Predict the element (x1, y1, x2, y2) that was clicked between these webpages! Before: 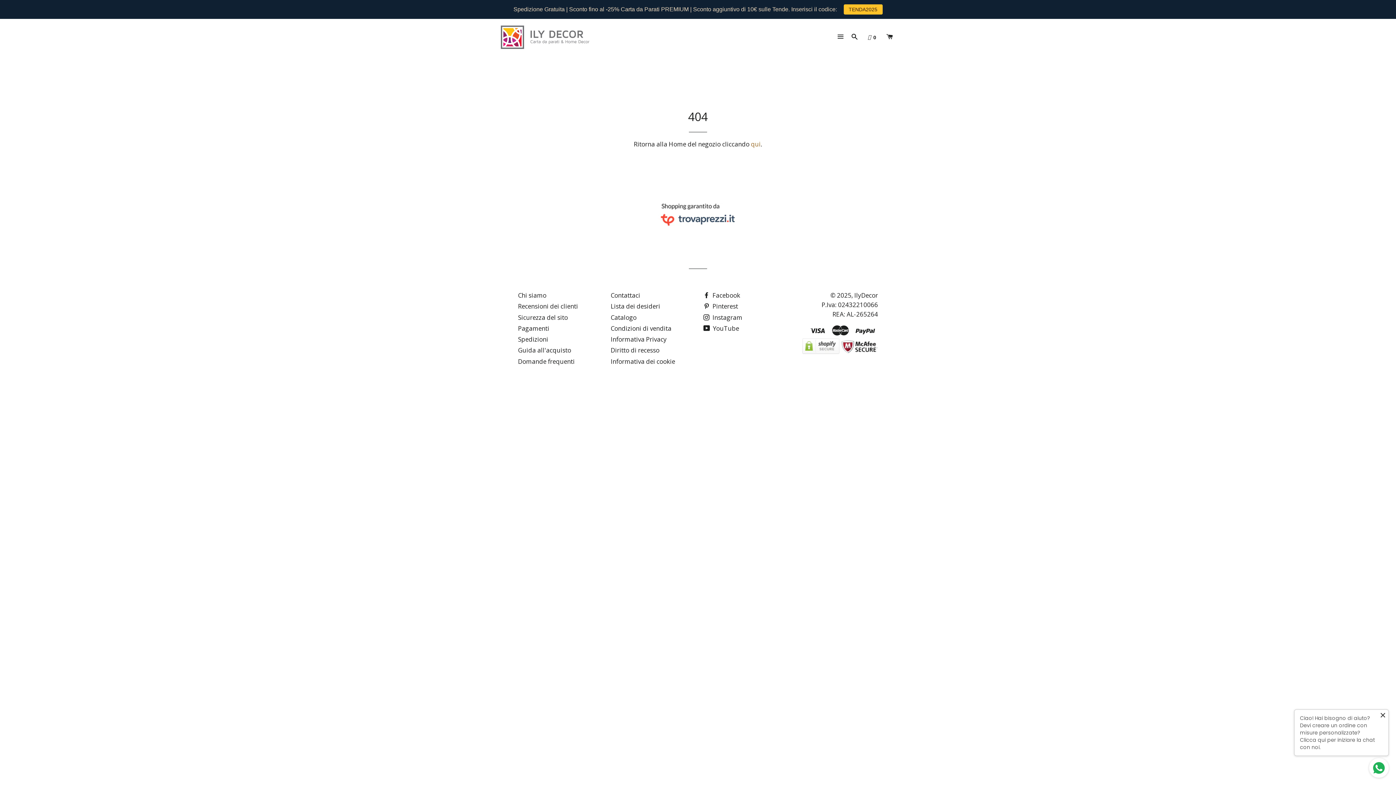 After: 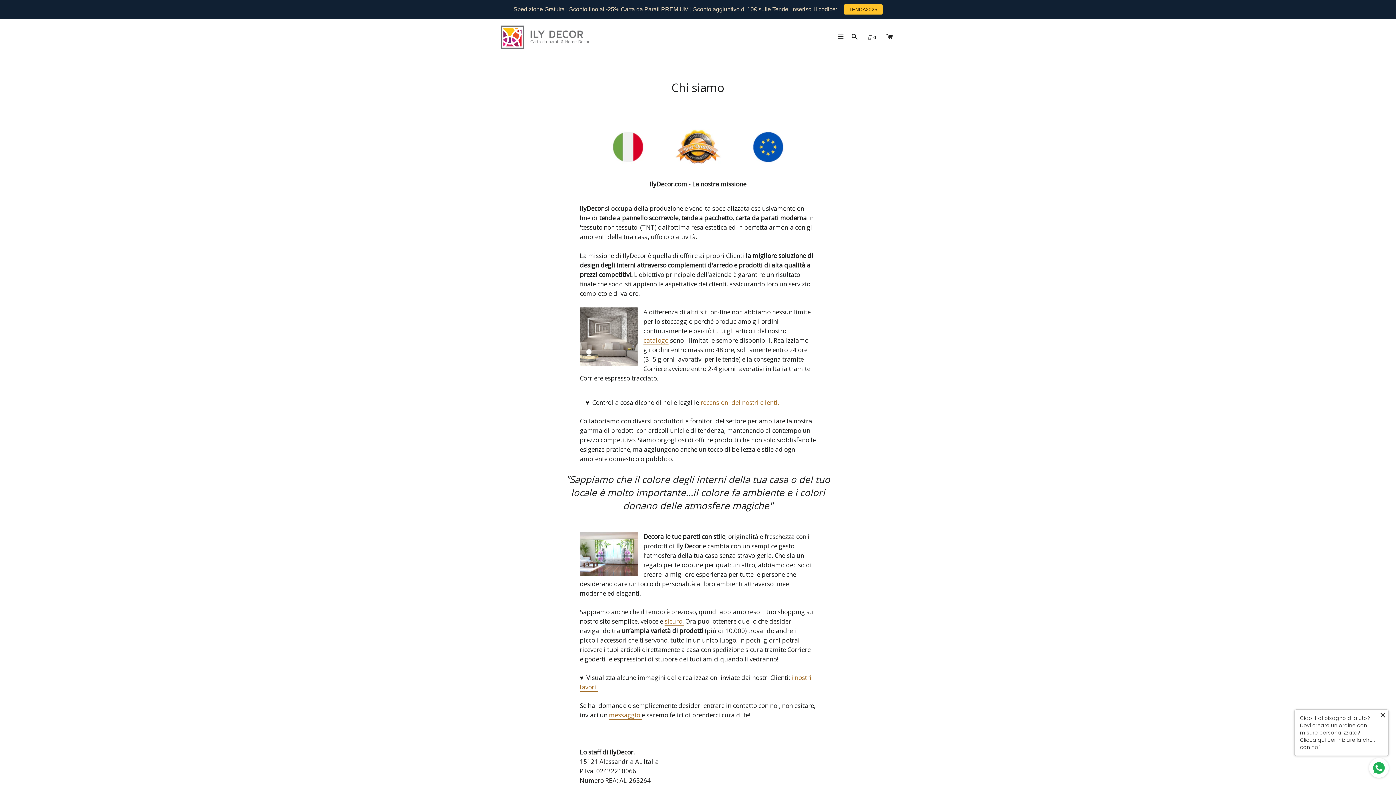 Action: bbox: (518, 291, 546, 299) label: Chi siamo